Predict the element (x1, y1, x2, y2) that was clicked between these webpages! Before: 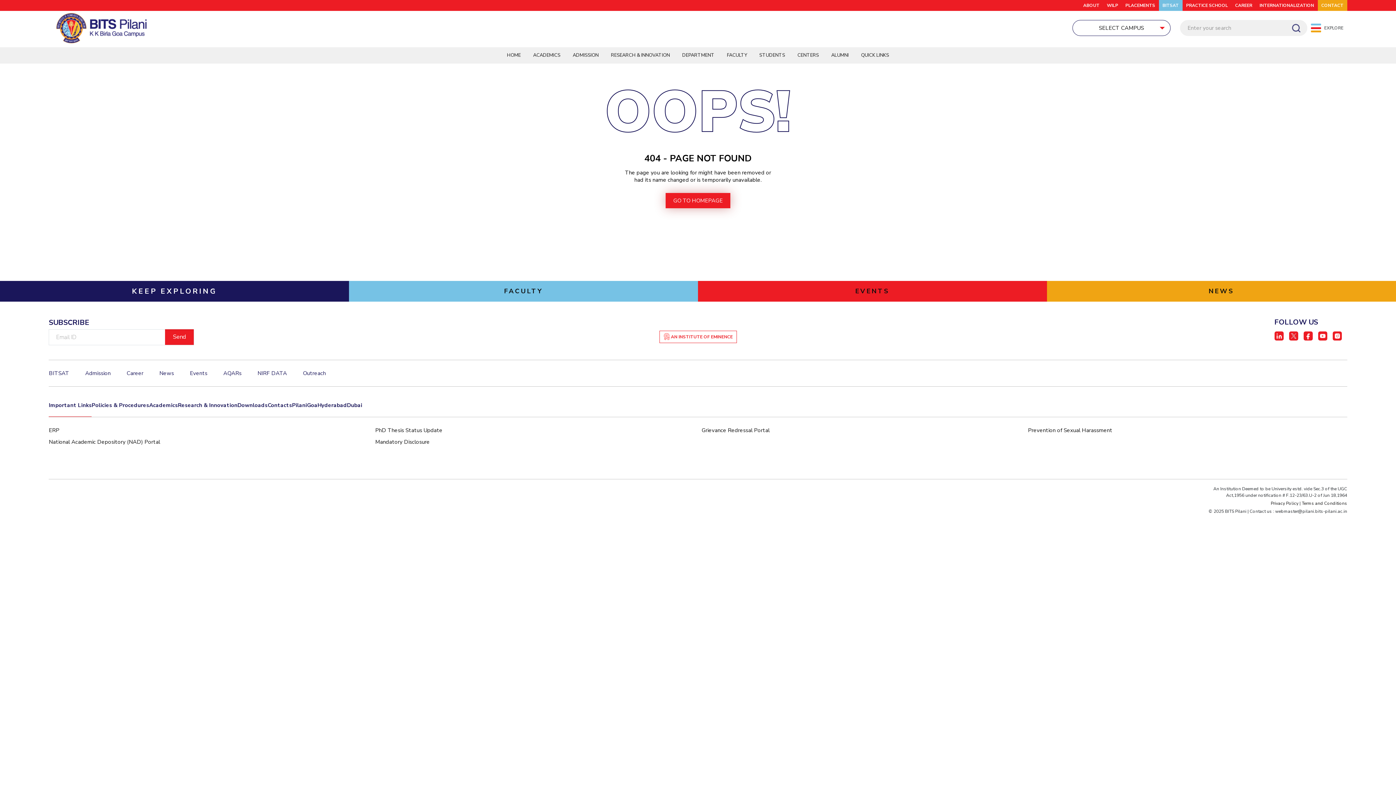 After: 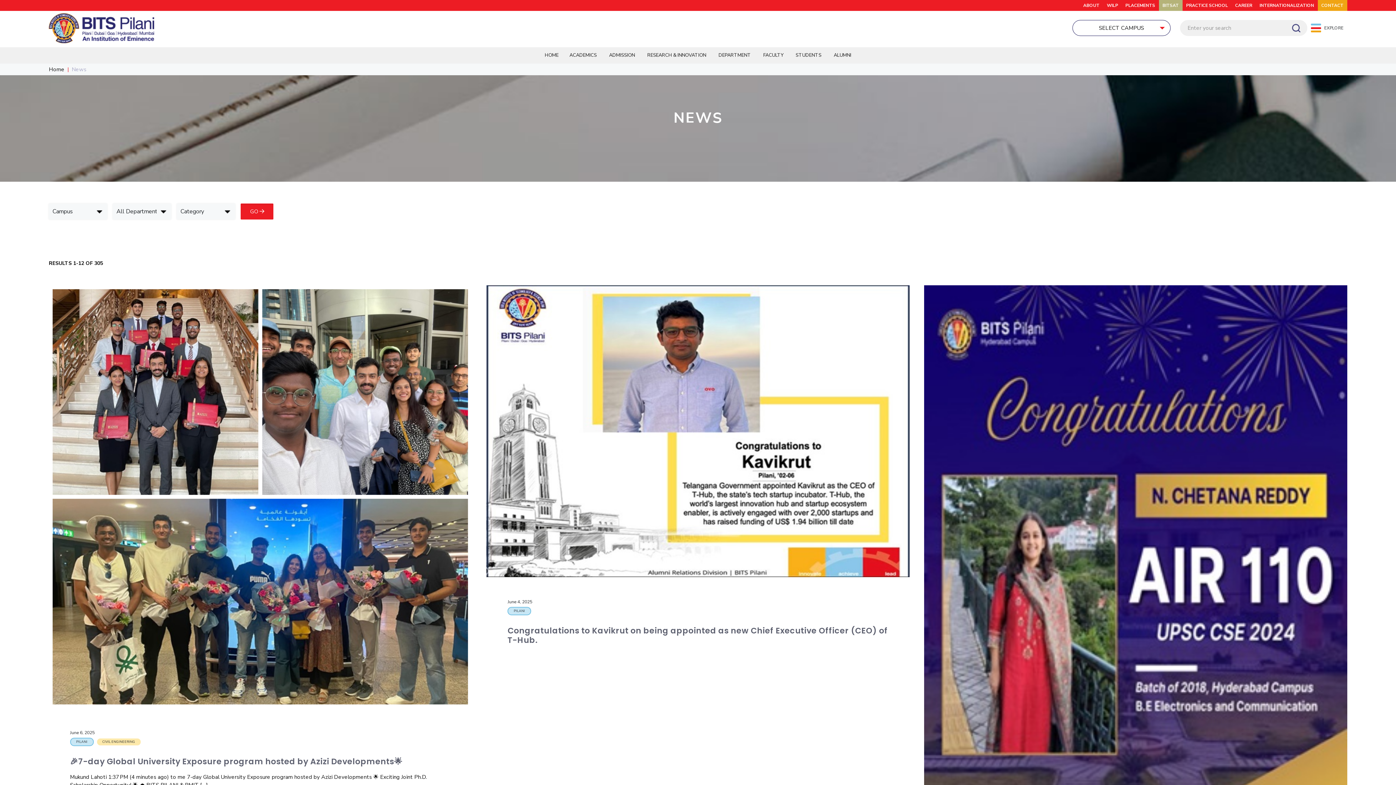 Action: label: News bbox: (159, 369, 173, 377)